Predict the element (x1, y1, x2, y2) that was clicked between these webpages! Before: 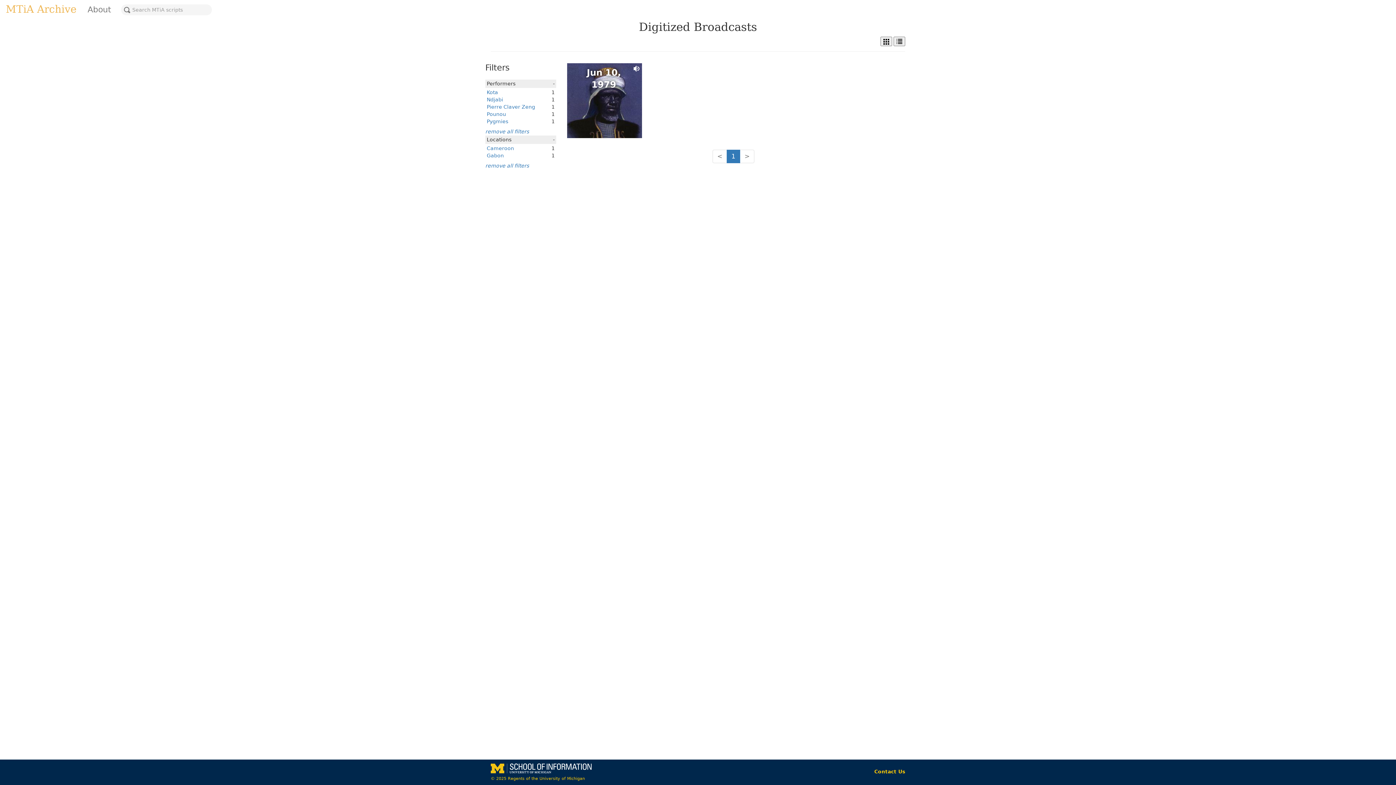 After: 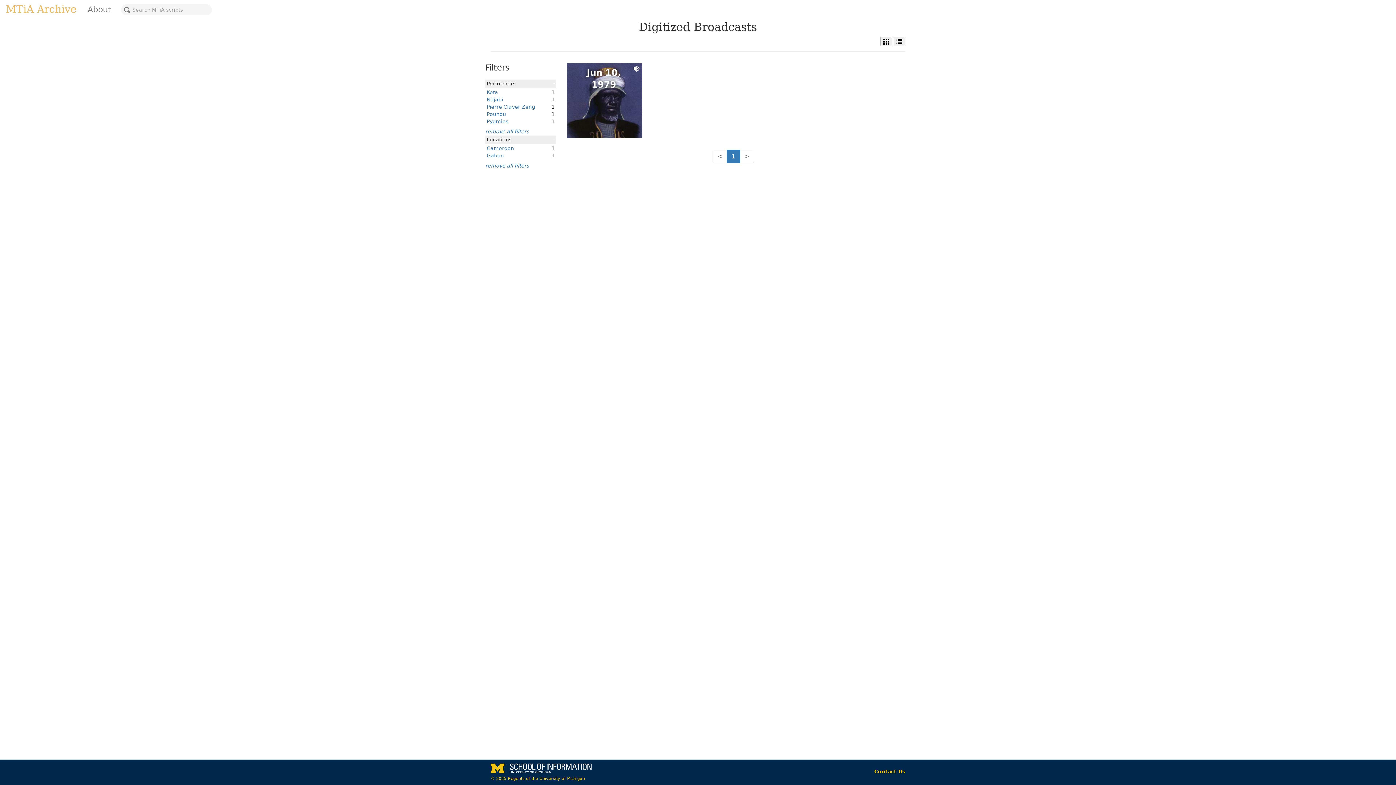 Action: label: Pierre Claver Zeng bbox: (486, 104, 535, 109)